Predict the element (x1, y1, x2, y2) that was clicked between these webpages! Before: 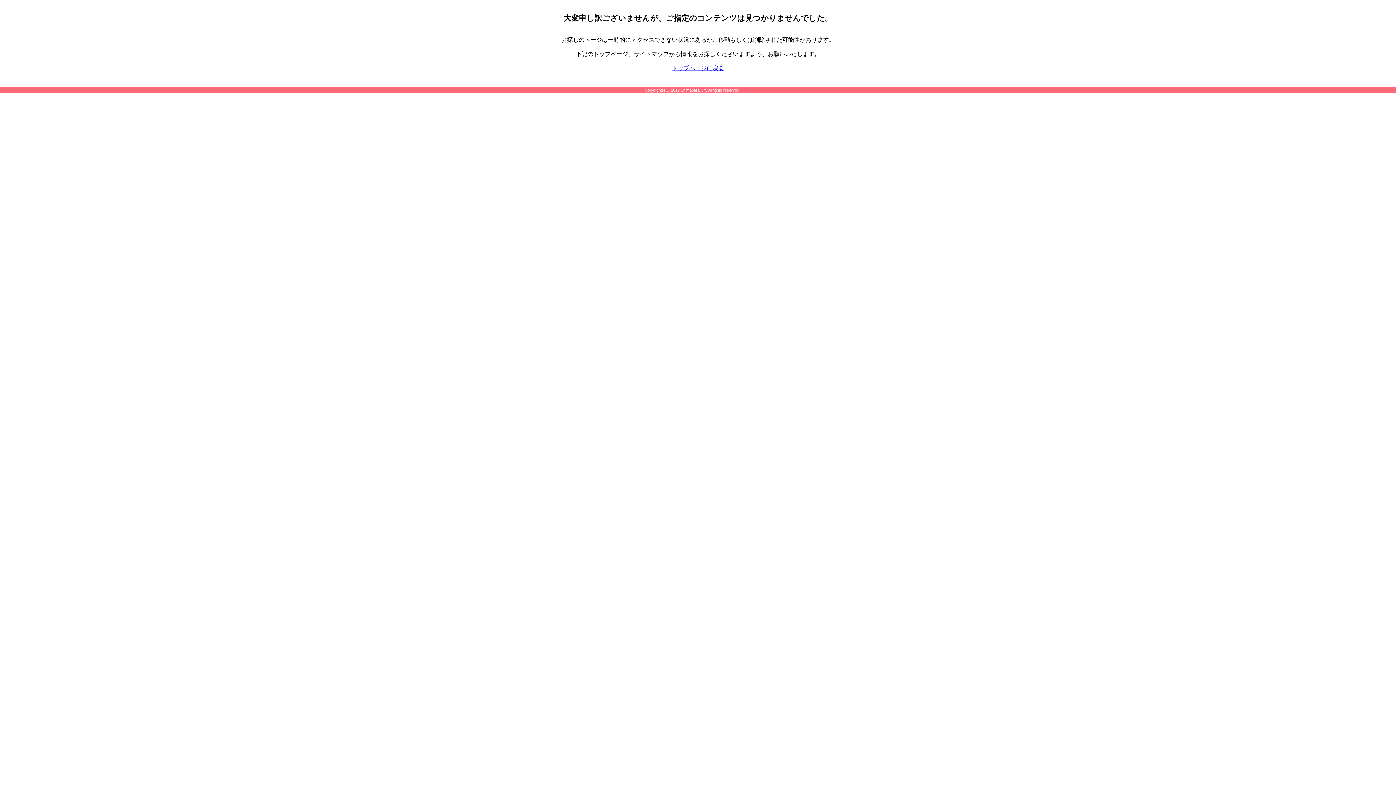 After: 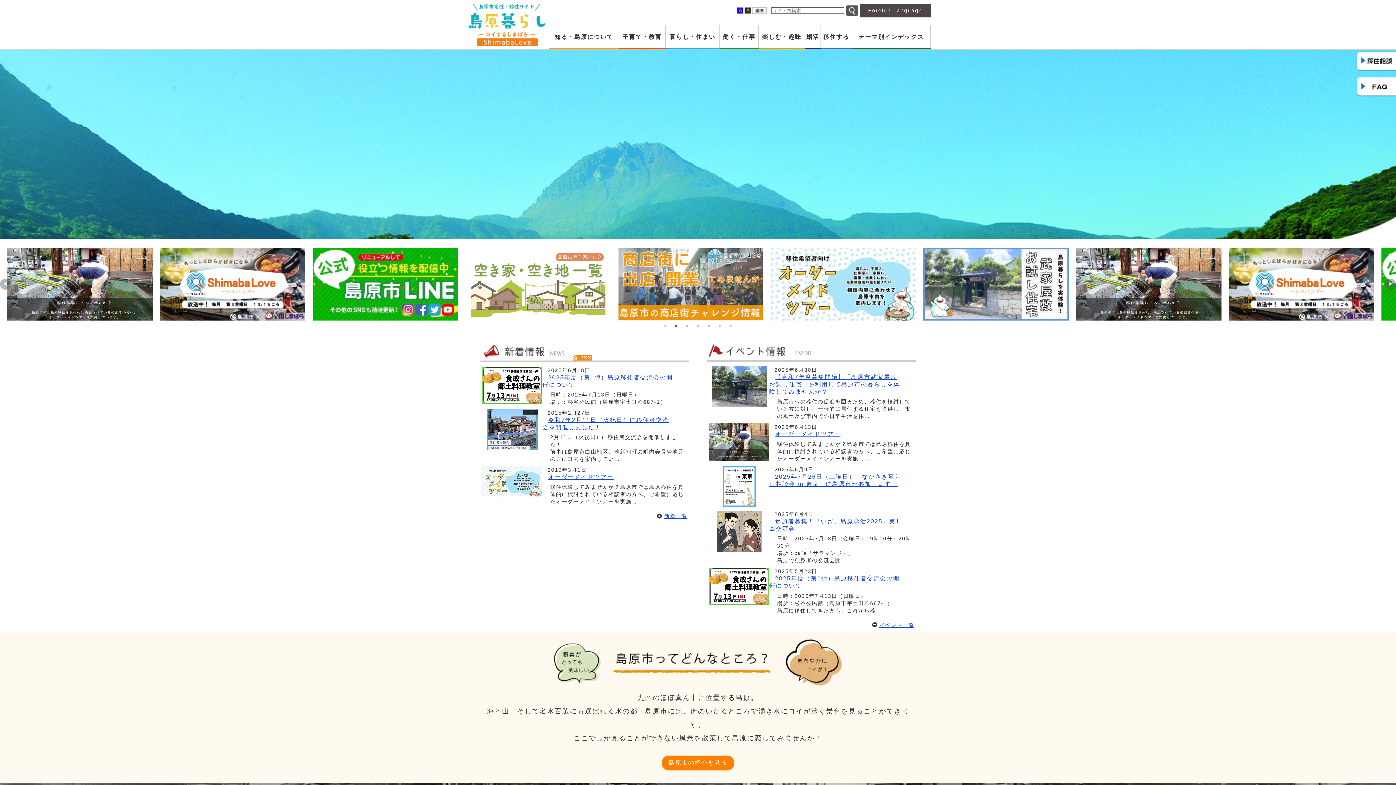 Action: bbox: (672, 65, 724, 71) label: トップページに戻る